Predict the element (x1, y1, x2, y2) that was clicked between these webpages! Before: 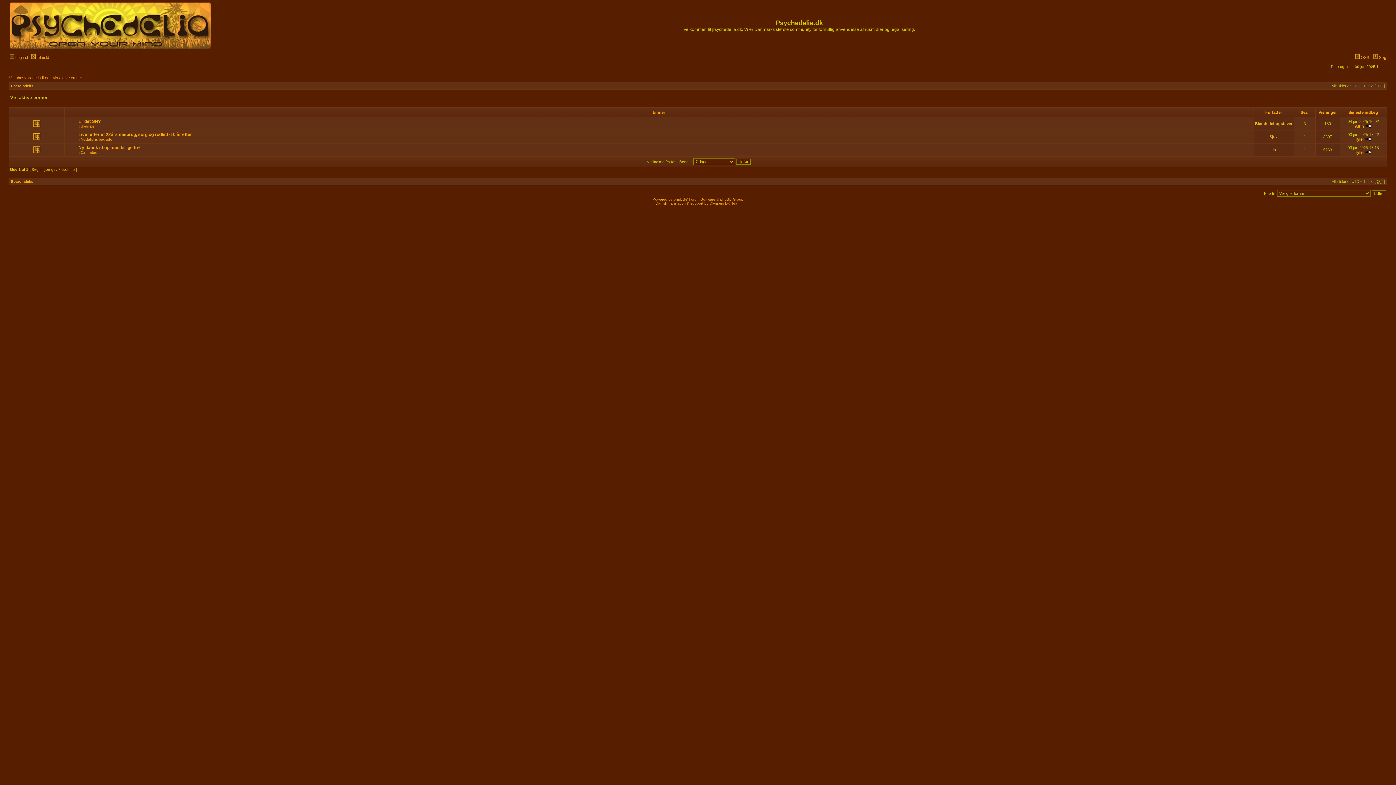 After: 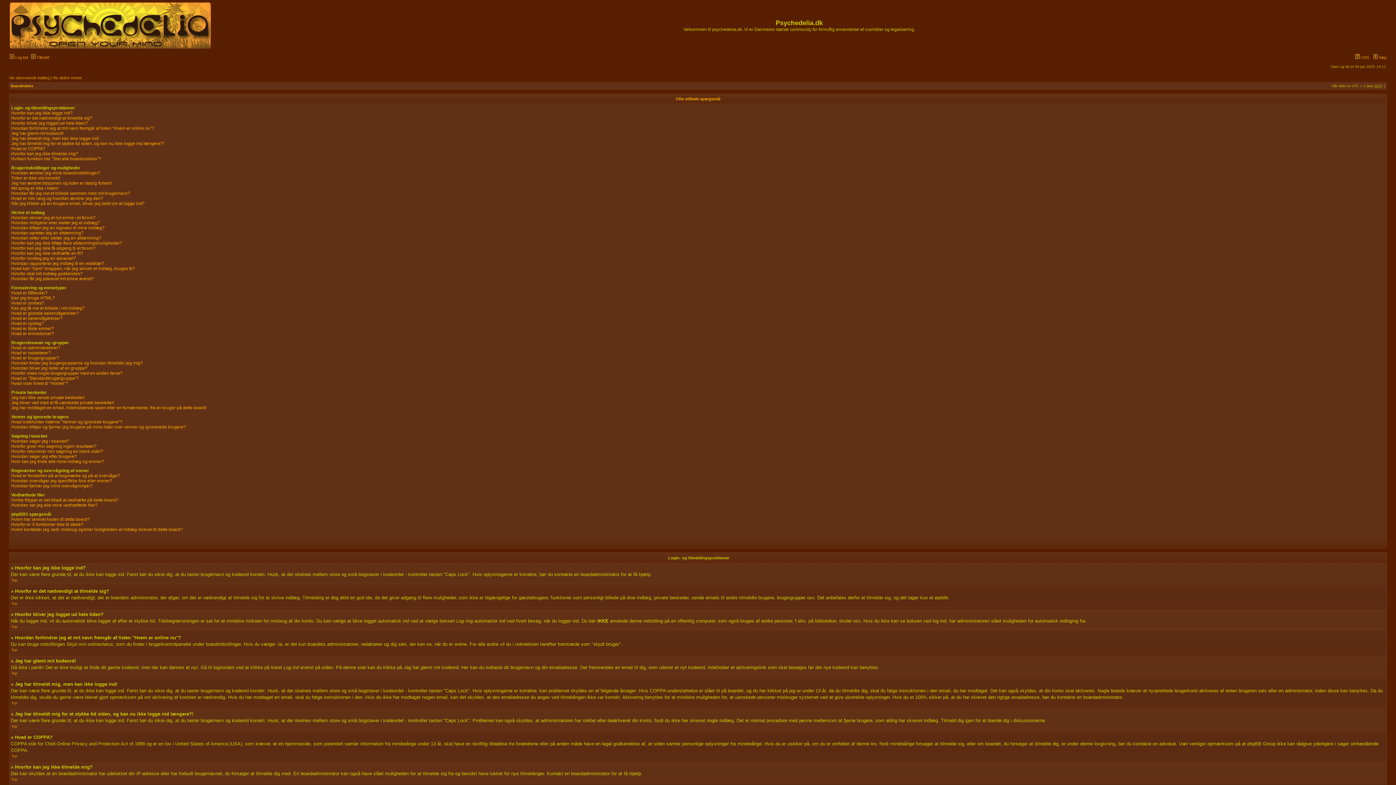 Action: bbox: (1355, 55, 1369, 59) label:  OSS